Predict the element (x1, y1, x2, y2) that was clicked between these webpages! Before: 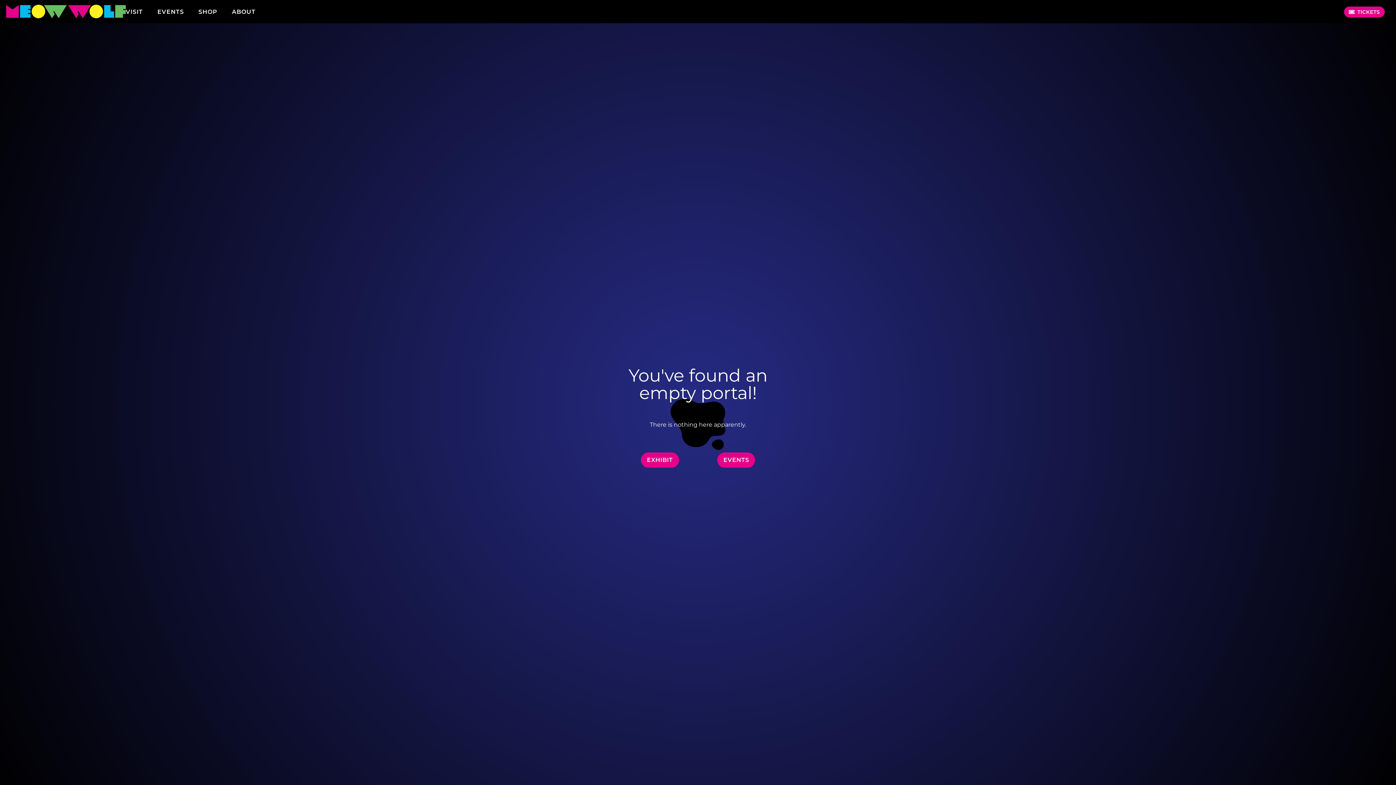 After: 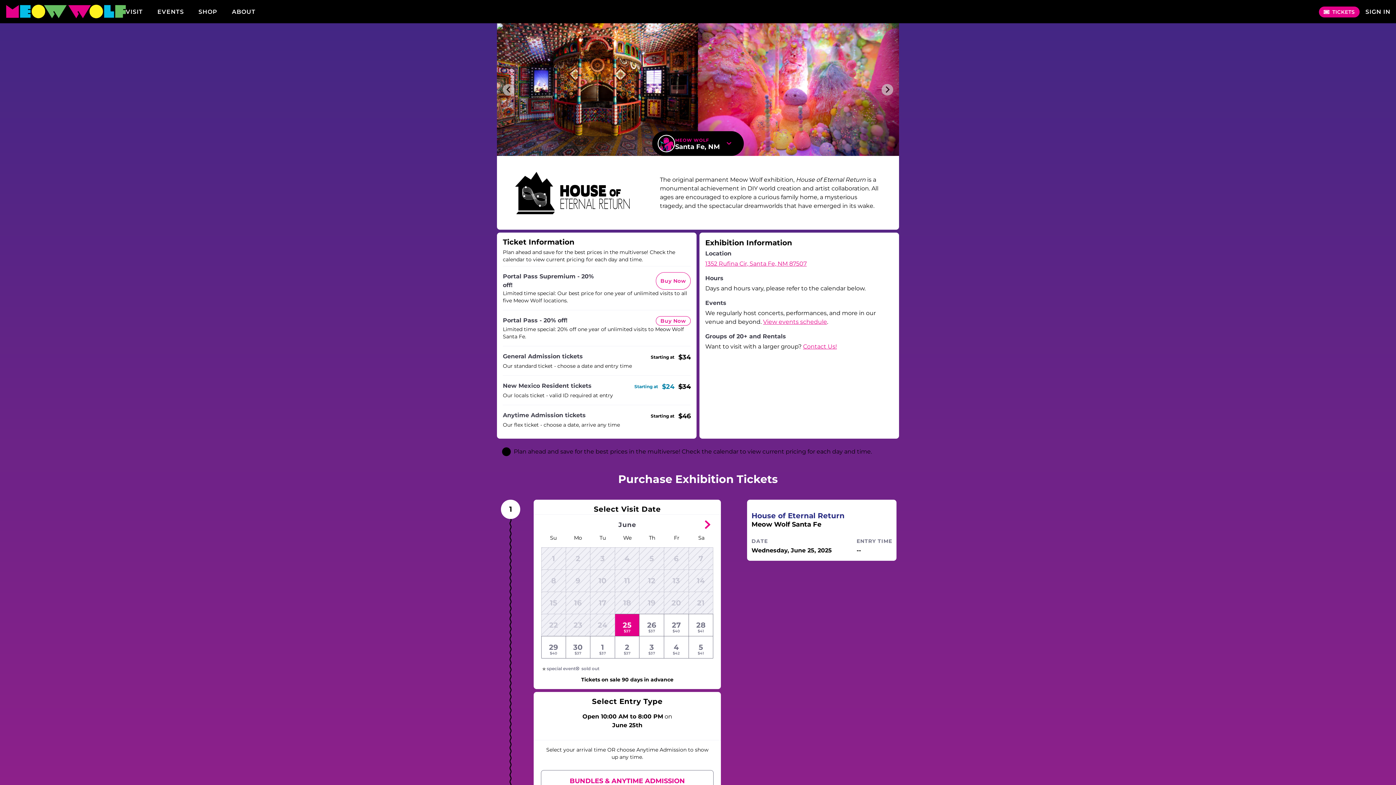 Action: label: Meow Wolf Santa Fe exhibit tickets bbox: (640, 452, 679, 468)